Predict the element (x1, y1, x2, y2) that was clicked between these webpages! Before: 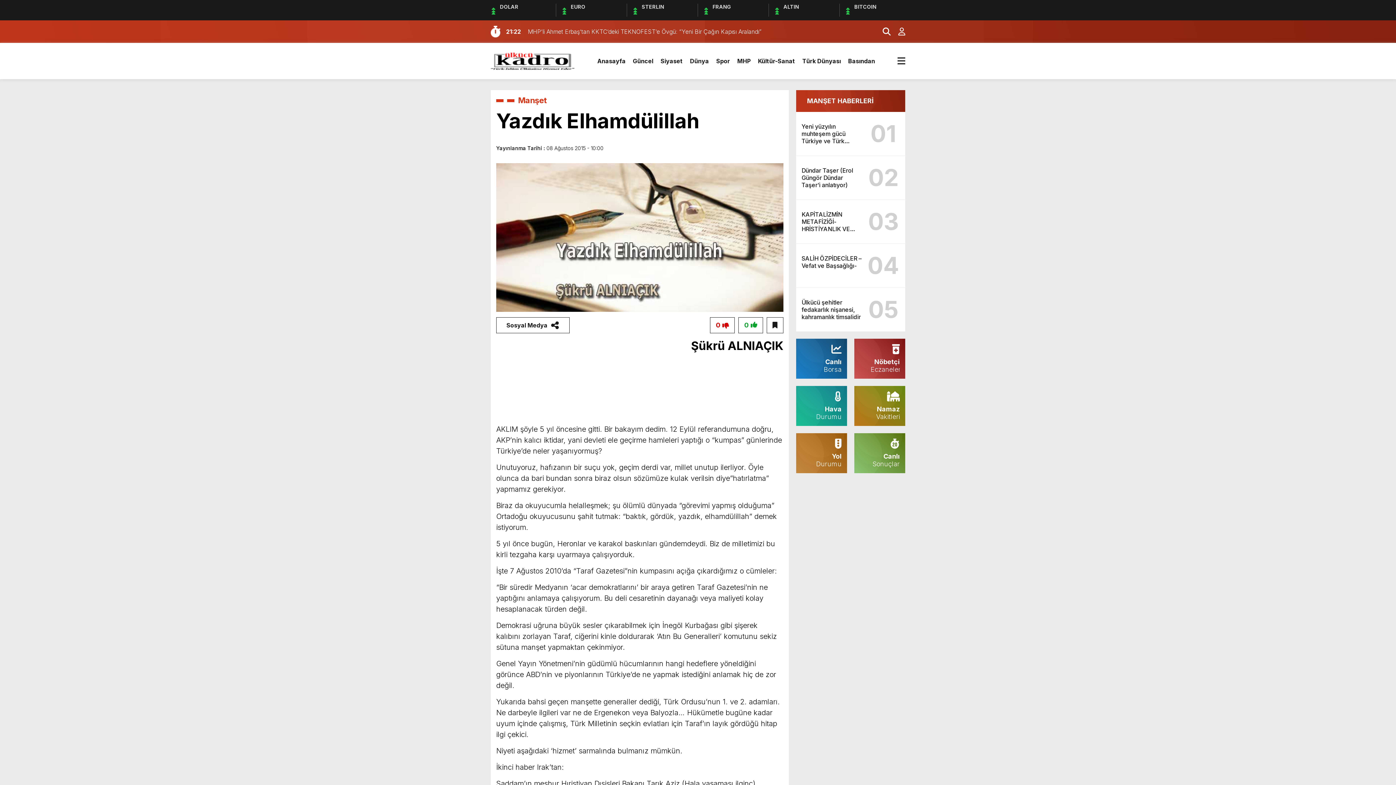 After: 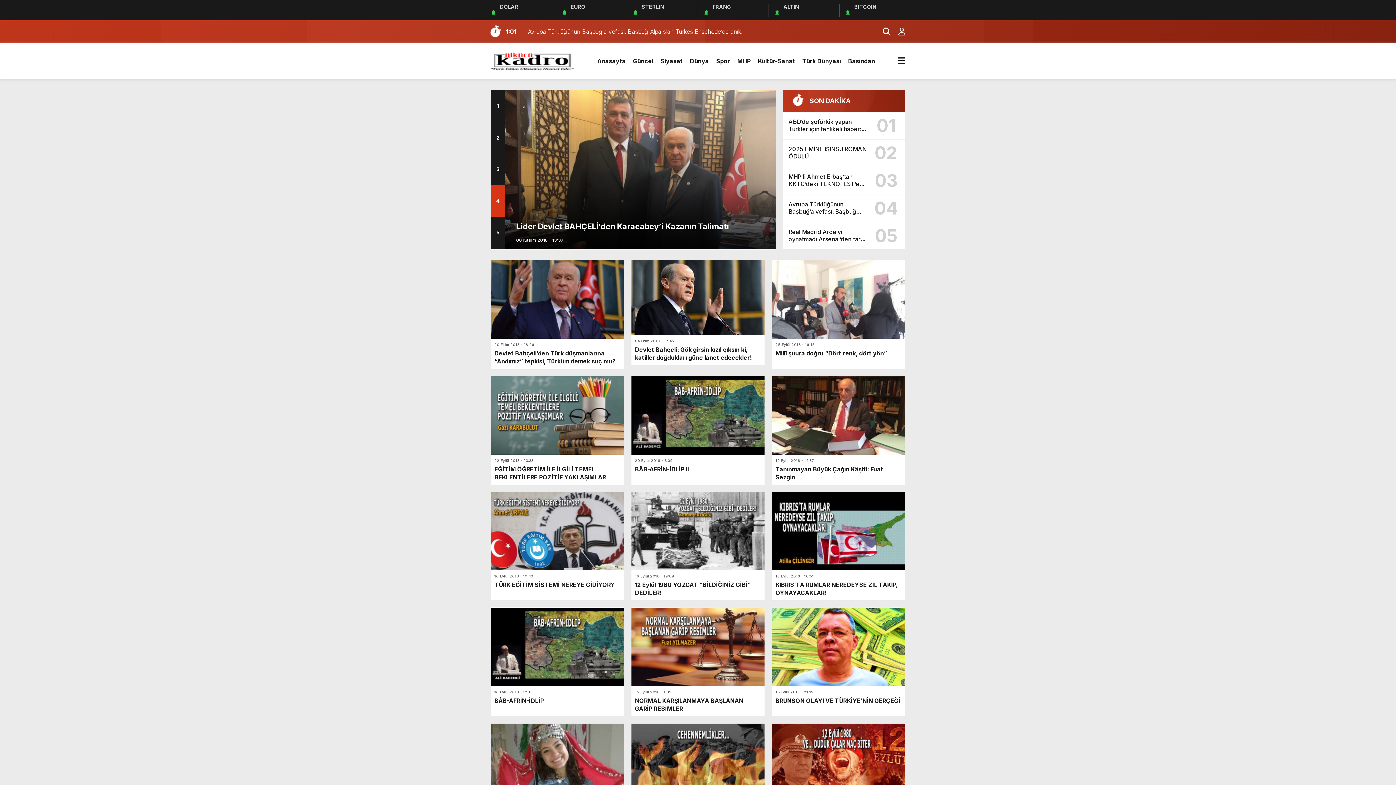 Action: label: Manşet bbox: (518, 95, 546, 105)